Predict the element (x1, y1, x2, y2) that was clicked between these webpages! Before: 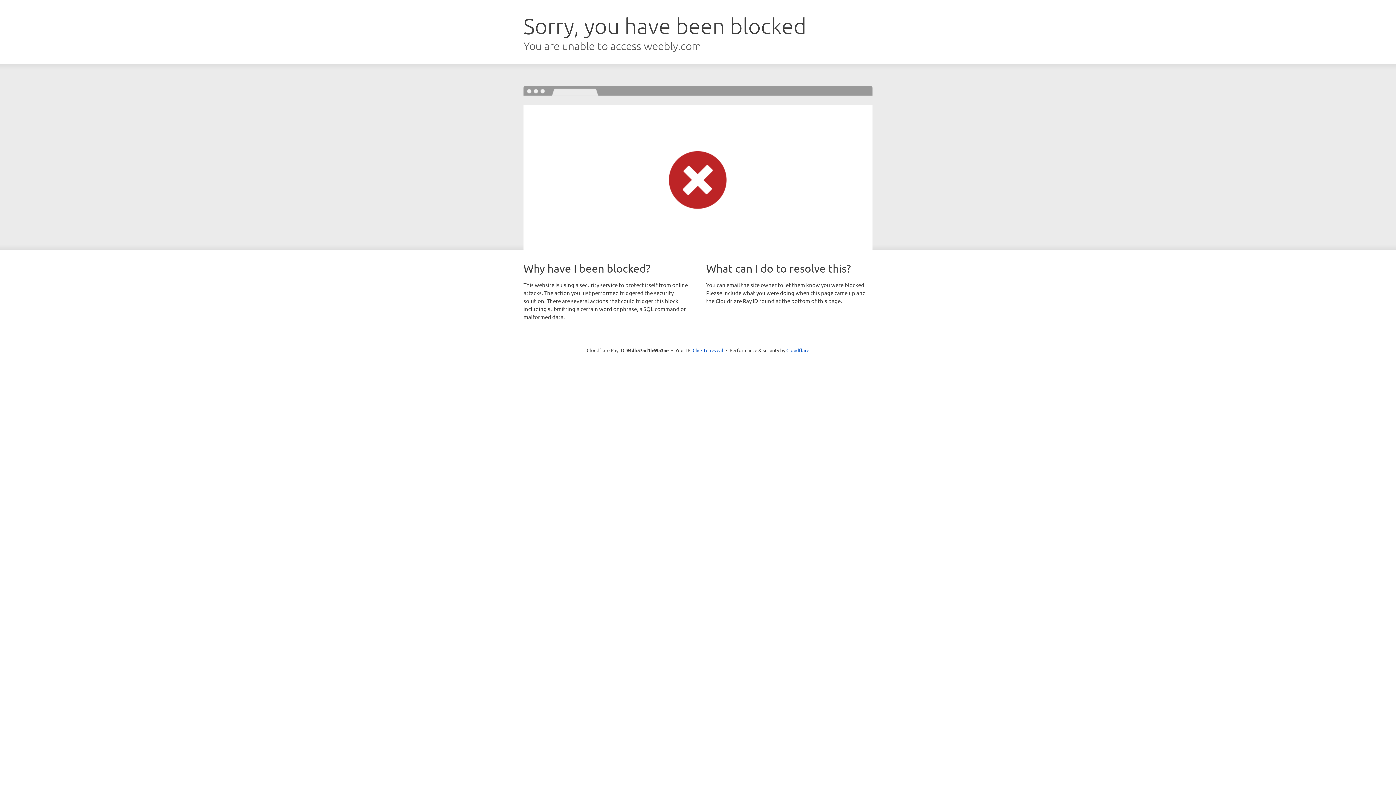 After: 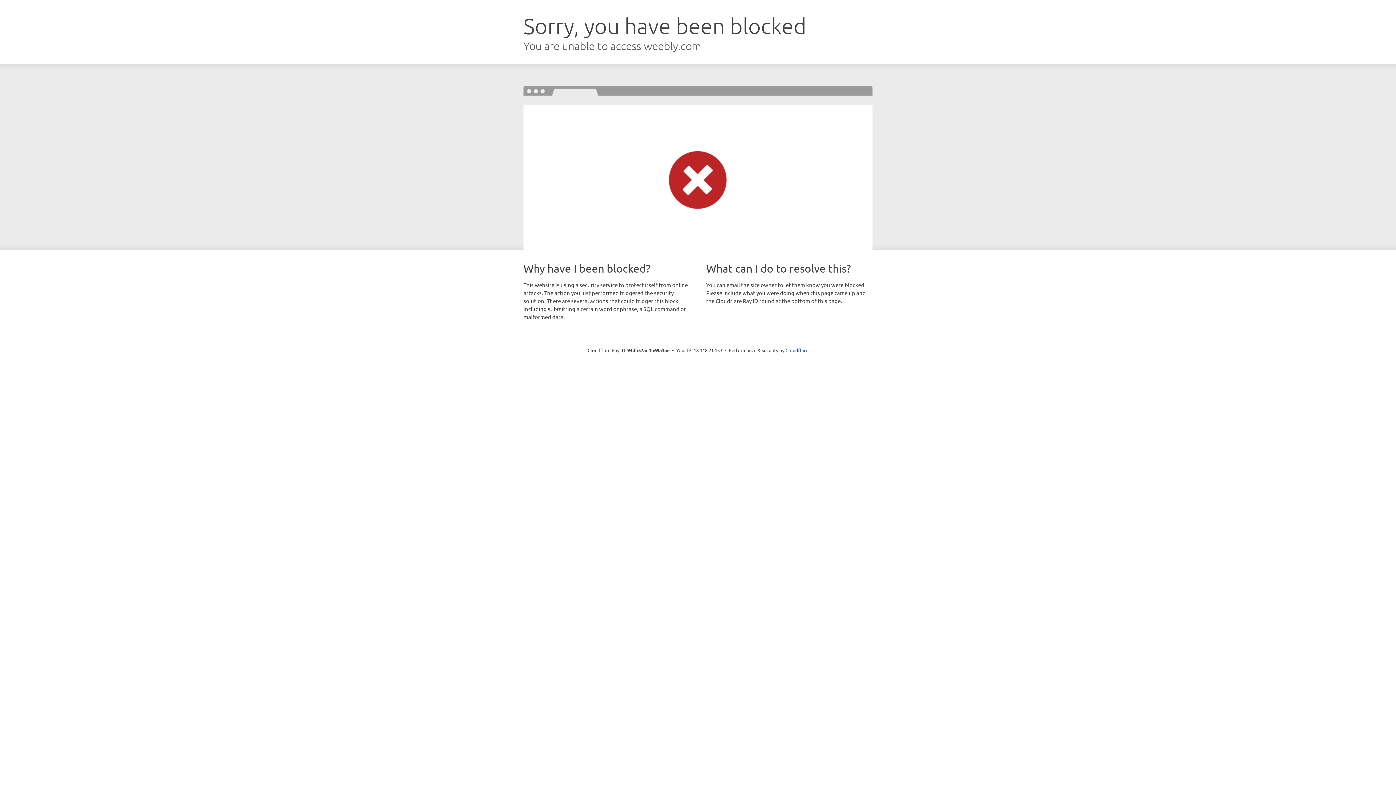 Action: label: Click to reveal bbox: (692, 346, 723, 353)